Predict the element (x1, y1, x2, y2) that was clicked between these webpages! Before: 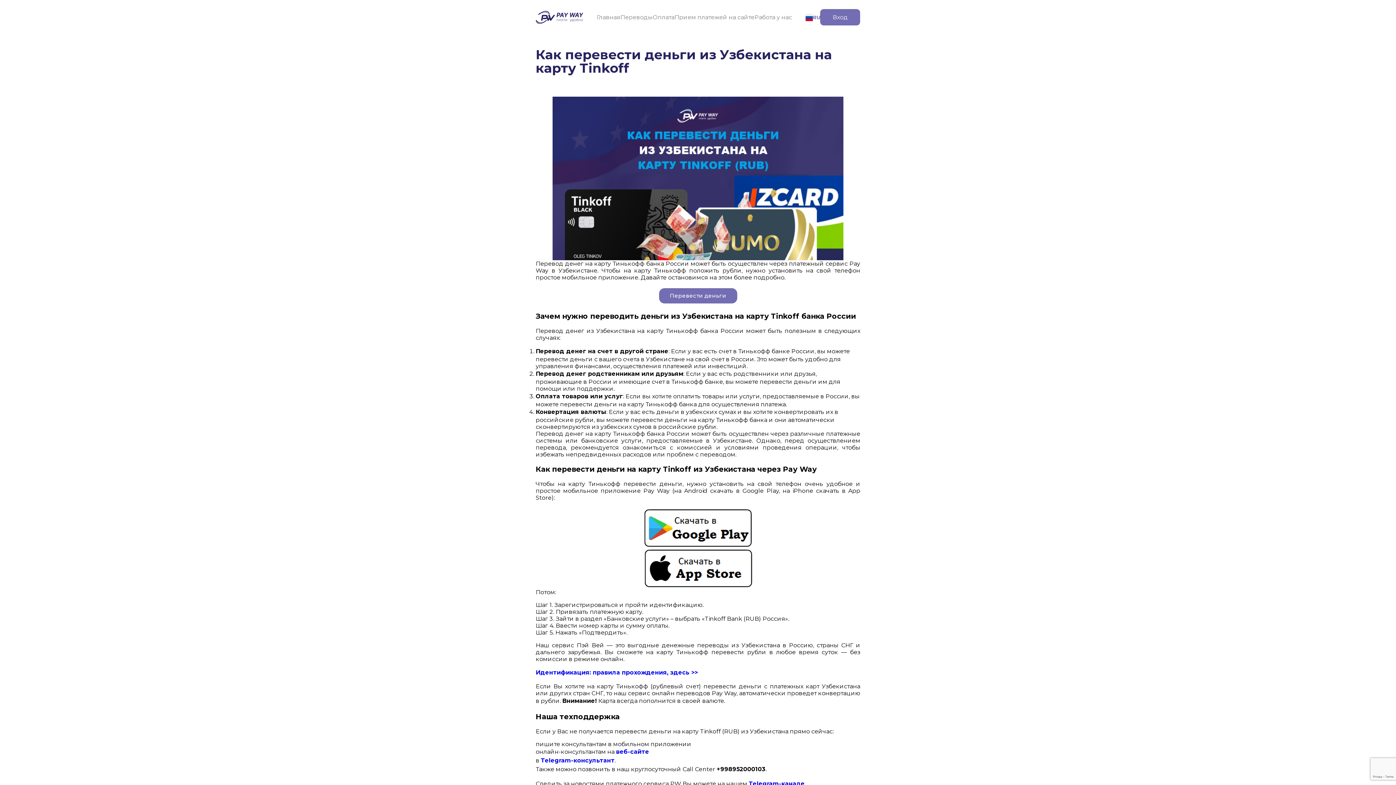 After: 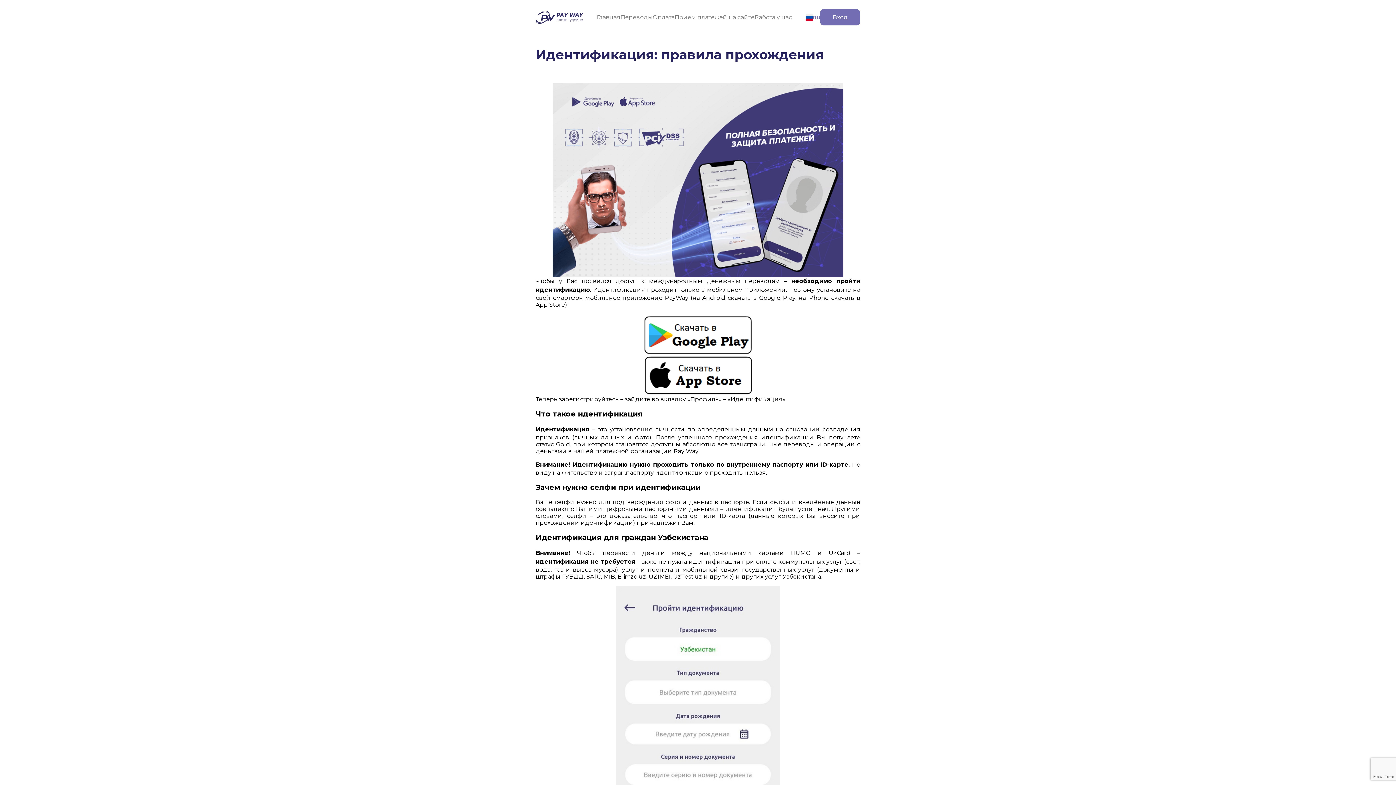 Action: bbox: (535, 669, 698, 676) label: Идентификация: правила прохождения, здесь >>